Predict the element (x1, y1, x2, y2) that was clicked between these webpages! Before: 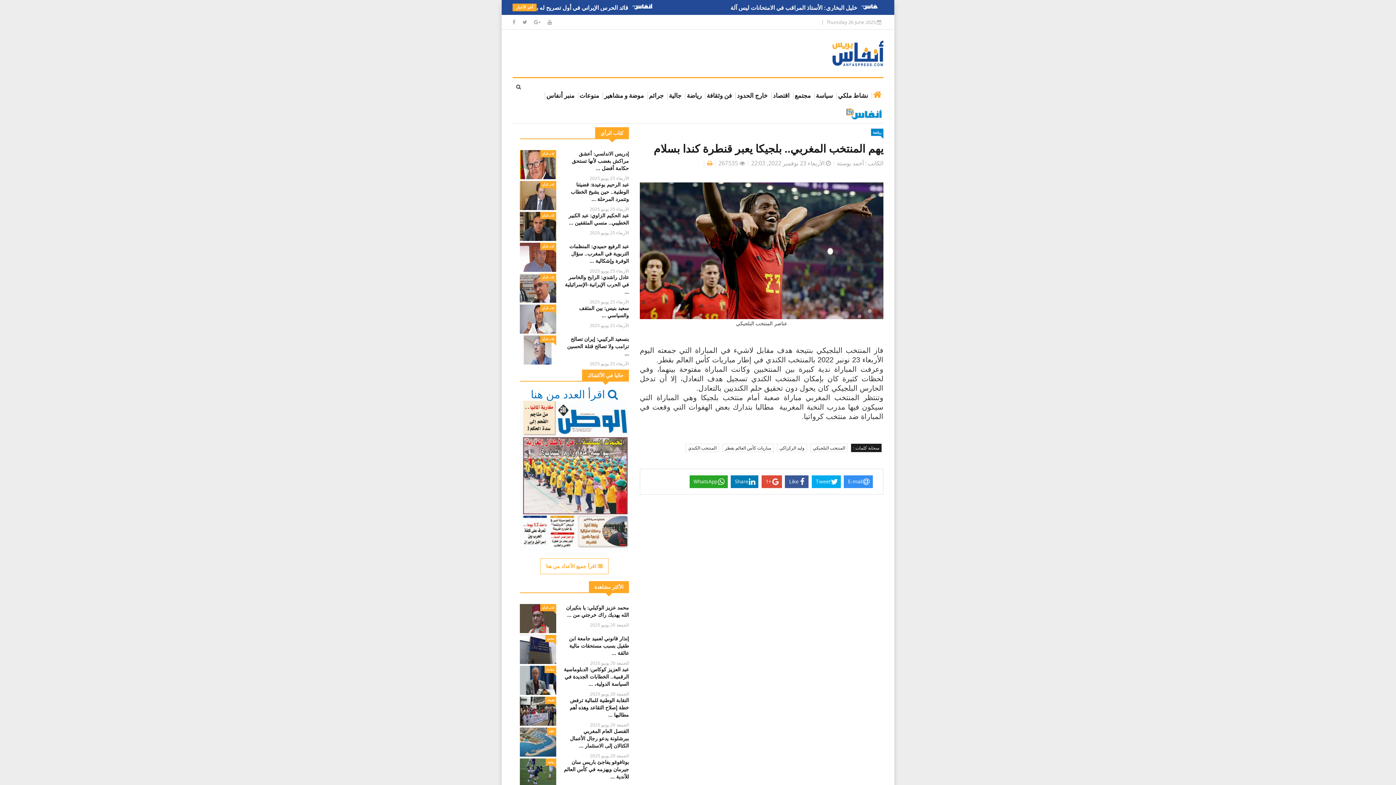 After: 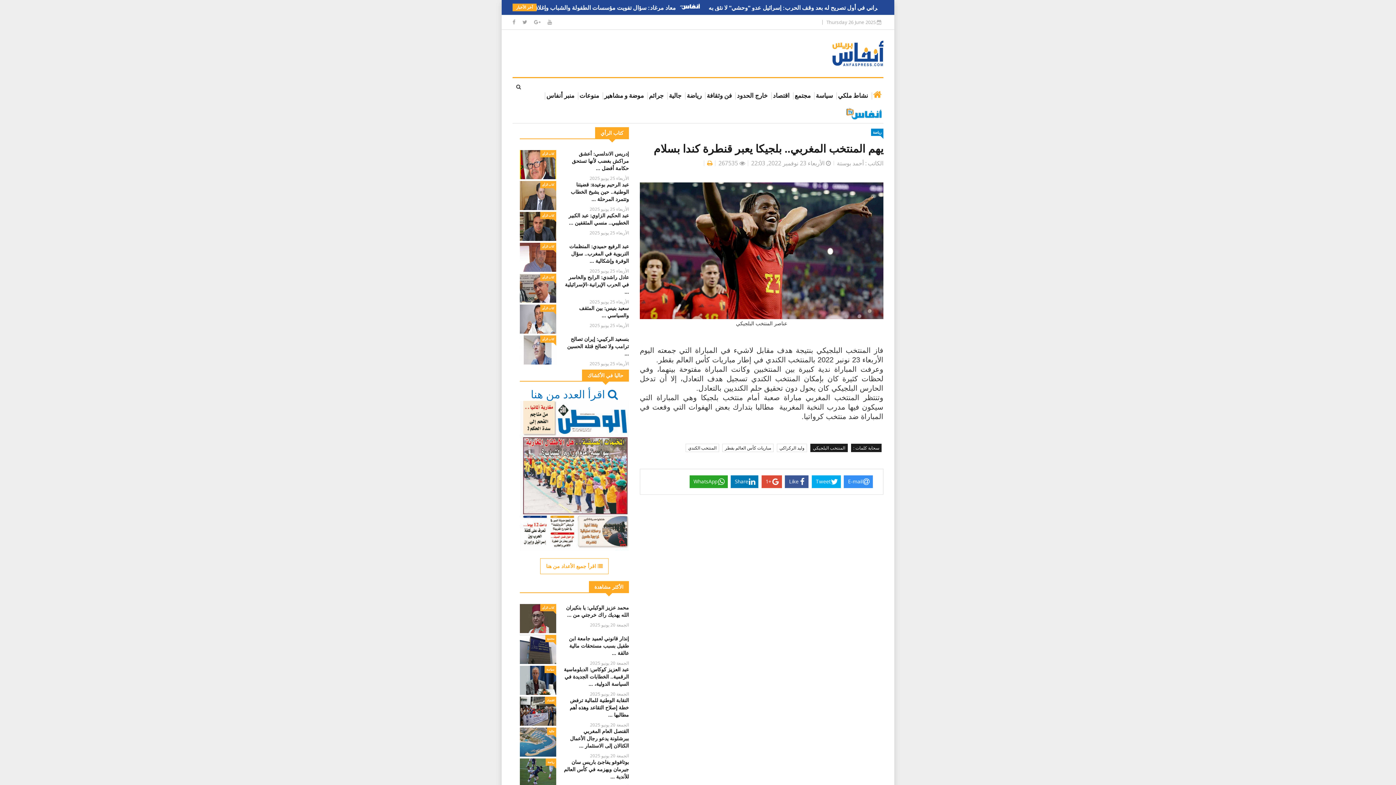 Action: label: المنتخب البلجيكي bbox: (810, 443, 848, 452)